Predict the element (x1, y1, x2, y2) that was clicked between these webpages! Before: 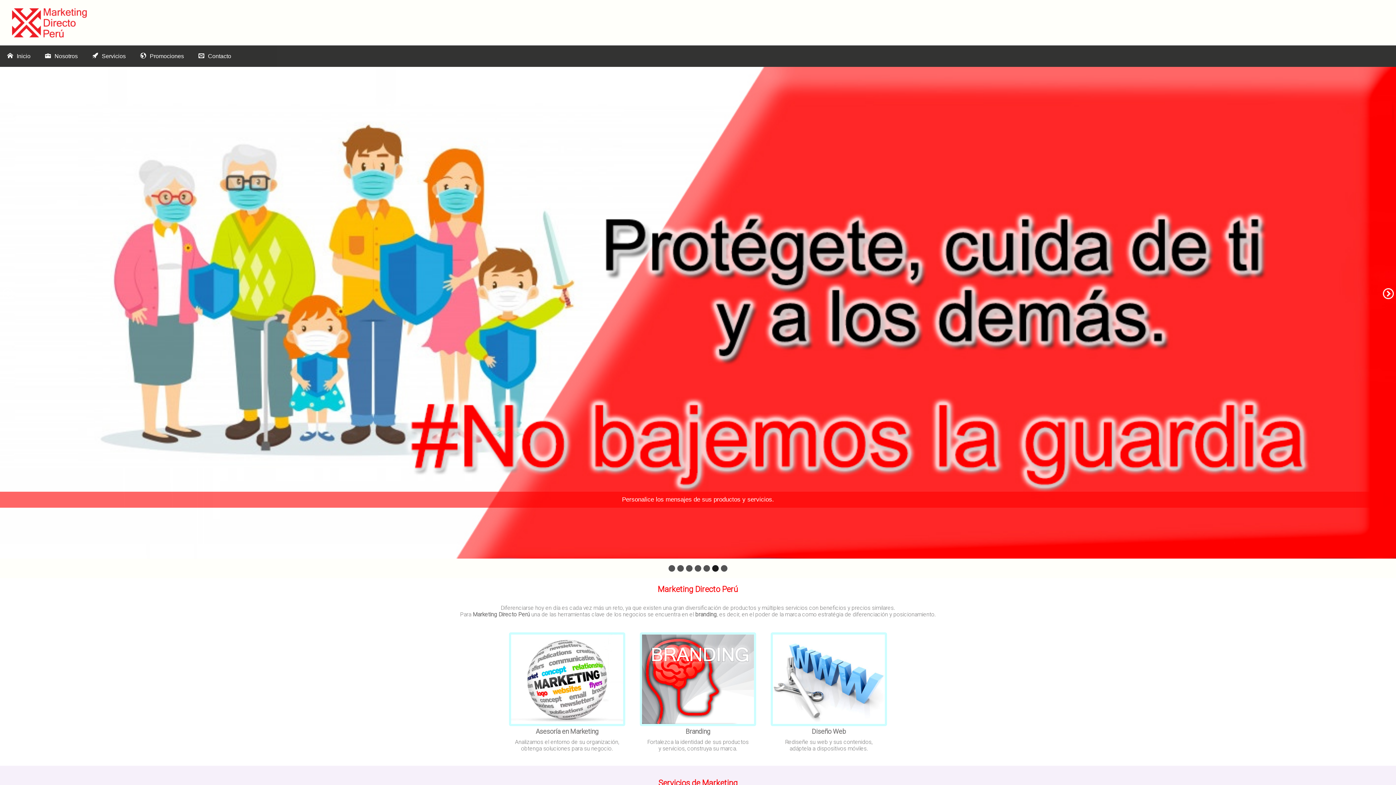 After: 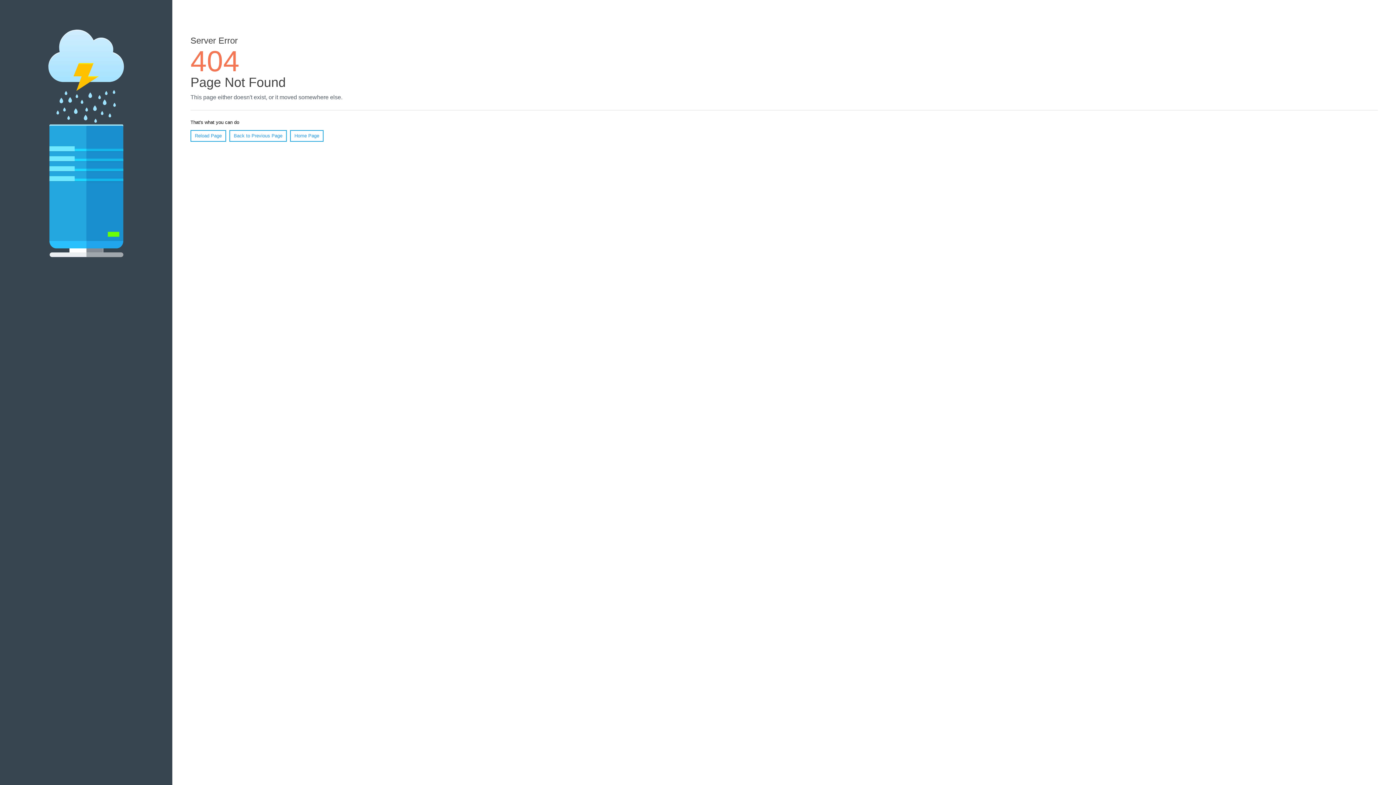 Action: label: 
 bbox: (640, 721, 756, 727)